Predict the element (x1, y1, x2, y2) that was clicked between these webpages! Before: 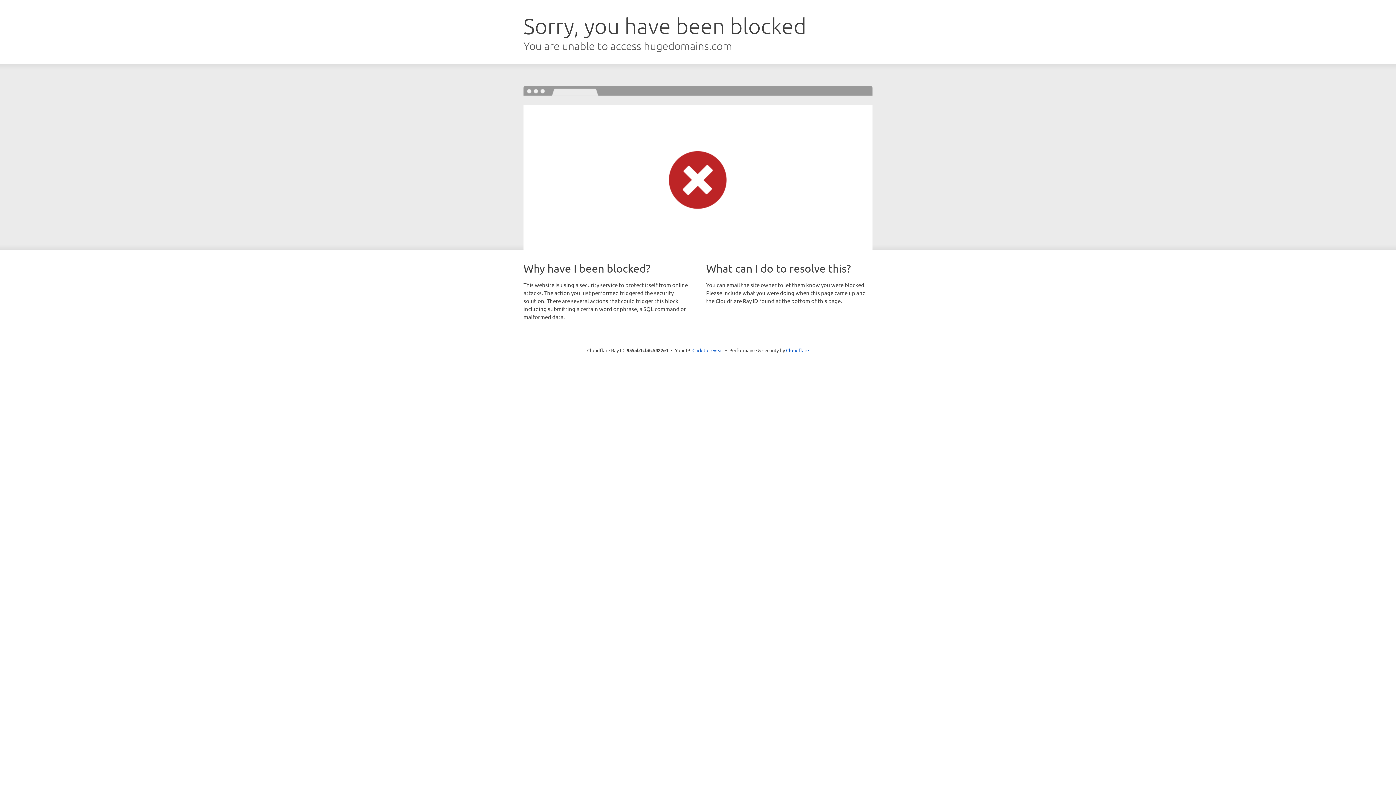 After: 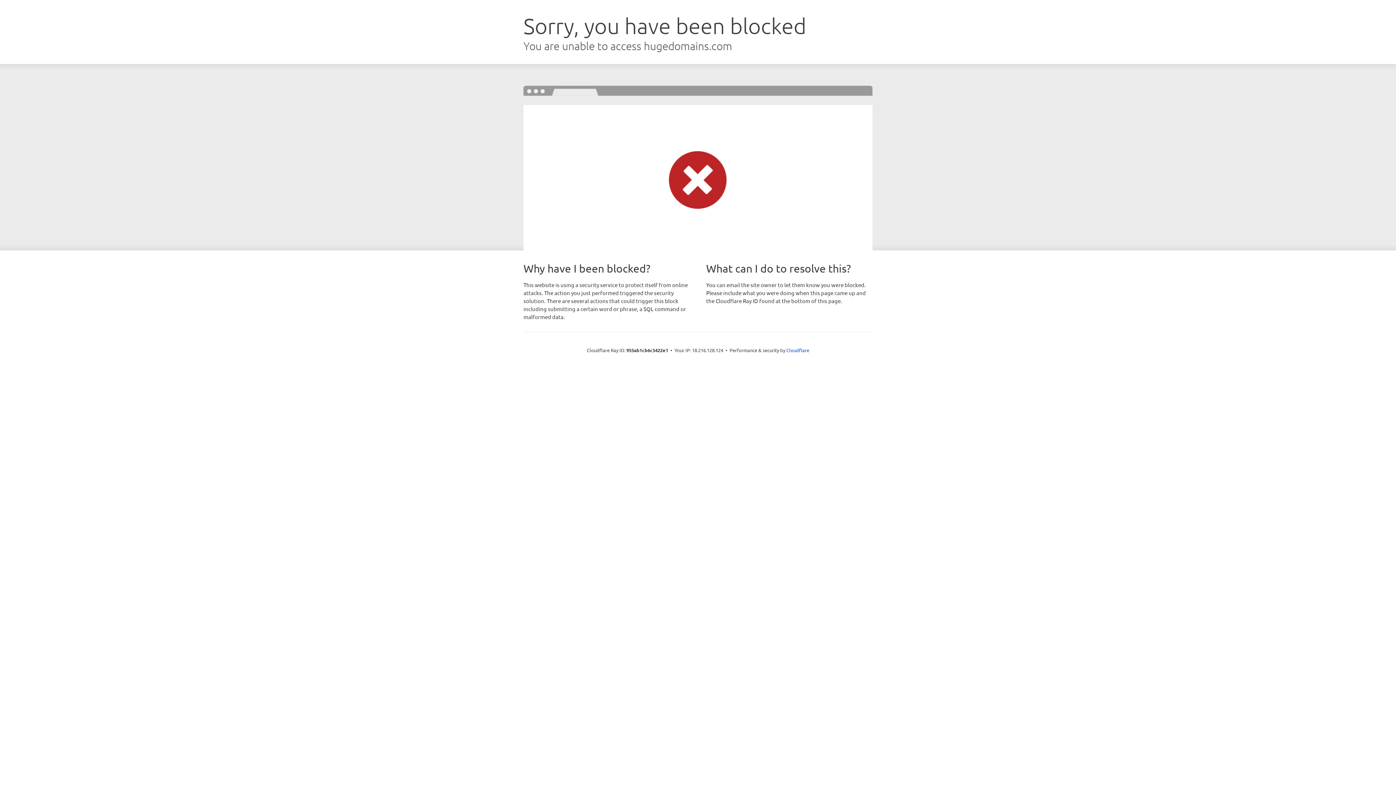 Action: bbox: (692, 346, 723, 353) label: Click to reveal